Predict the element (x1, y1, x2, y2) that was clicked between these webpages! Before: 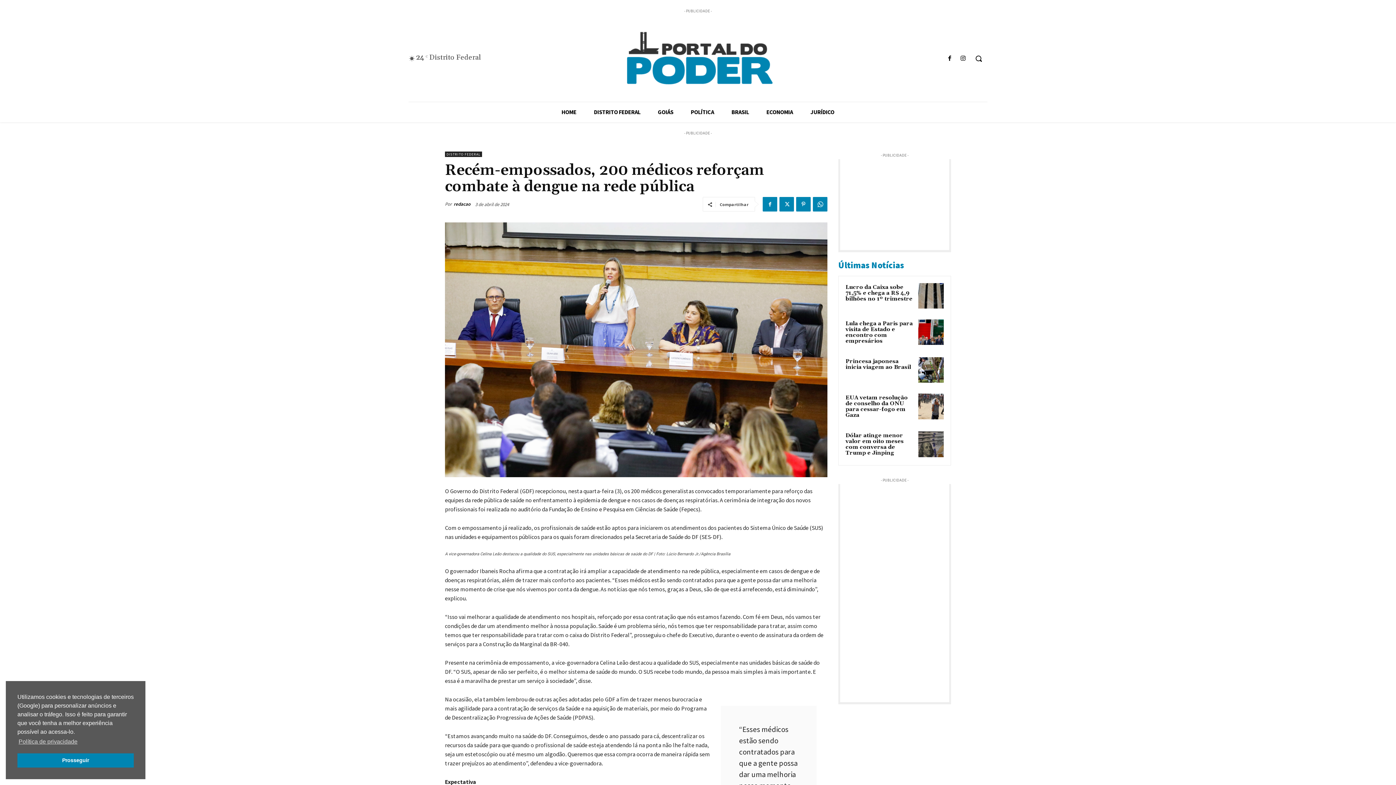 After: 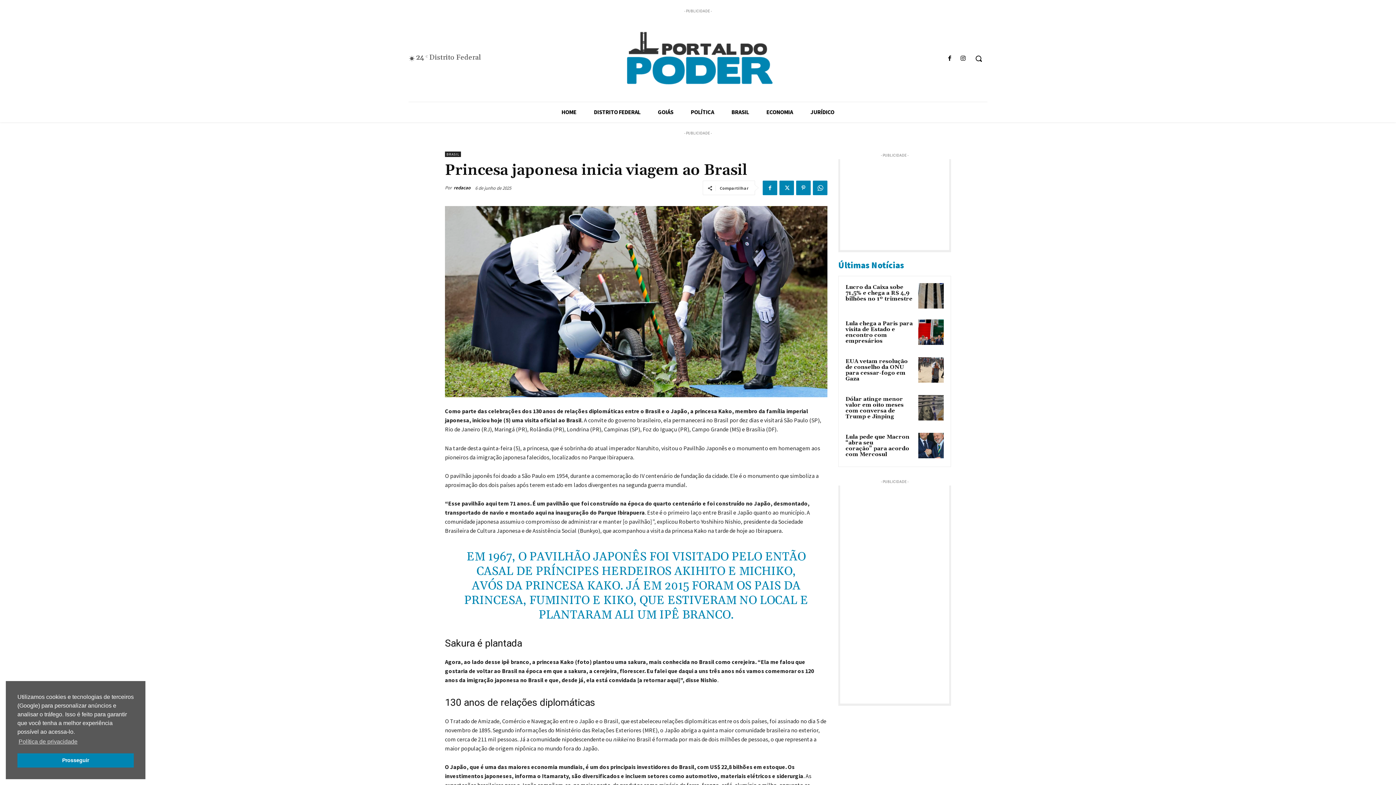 Action: label: Princesa japonesa inicia viagem ao Brasil bbox: (845, 358, 911, 370)